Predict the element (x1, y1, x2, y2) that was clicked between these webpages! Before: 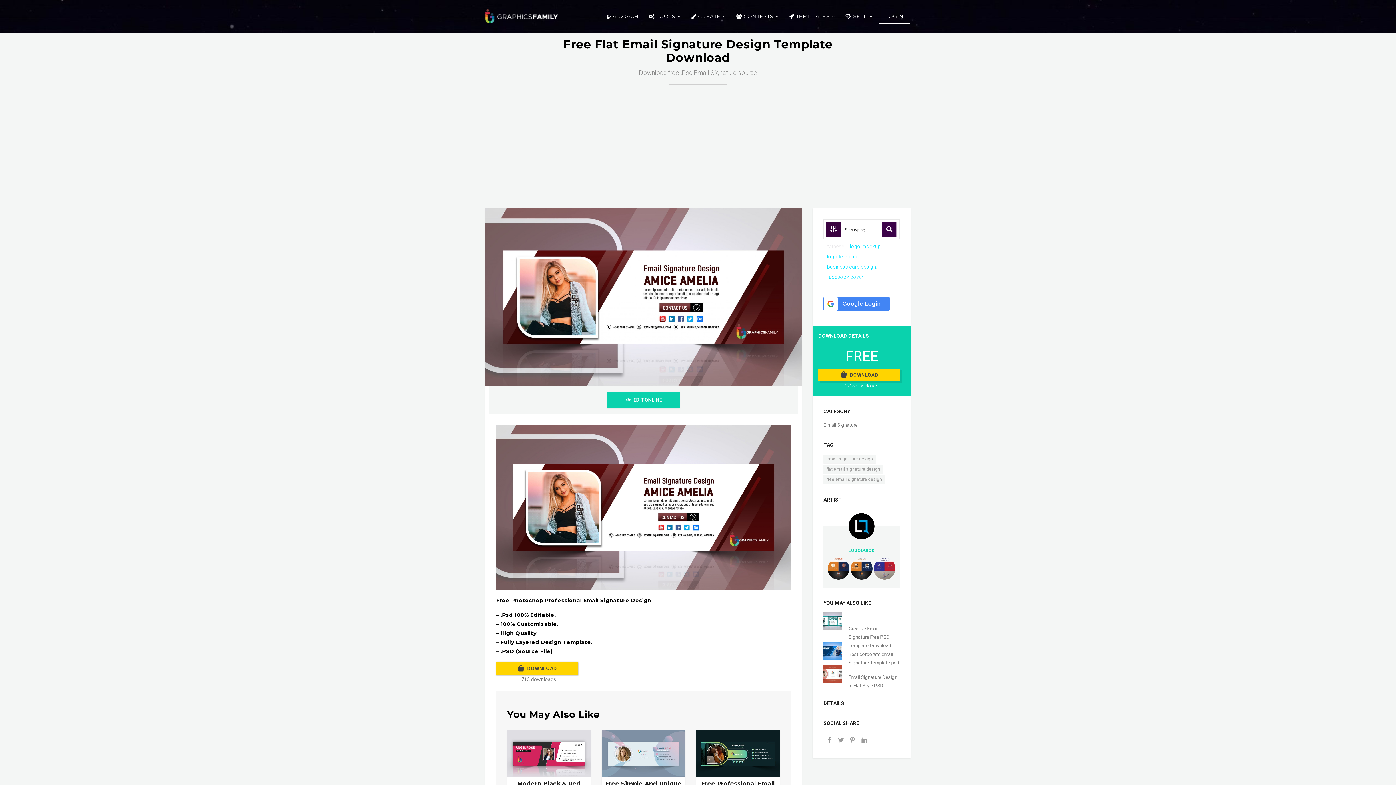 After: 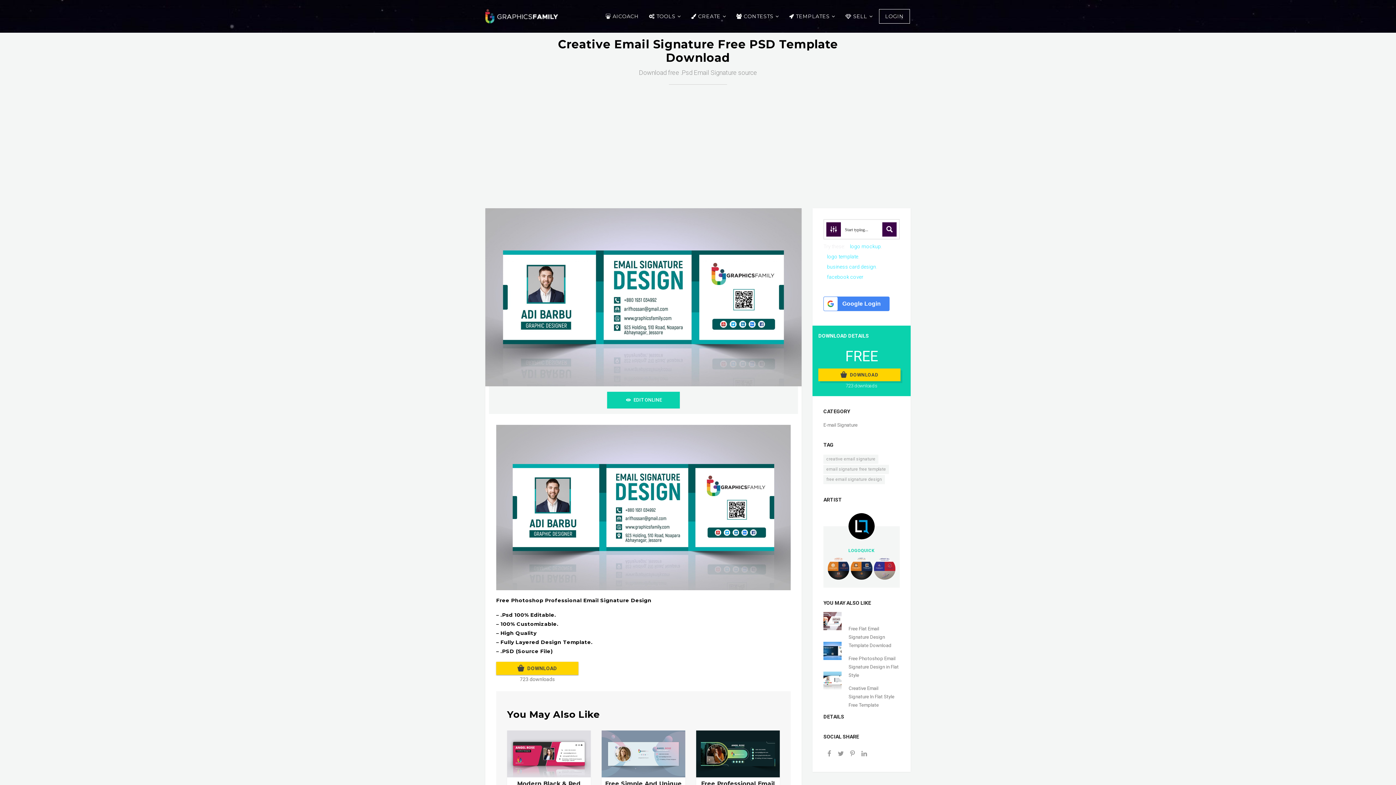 Action: label: Creative Email Signature Free PSD Template Download bbox: (823, 612, 900, 637)